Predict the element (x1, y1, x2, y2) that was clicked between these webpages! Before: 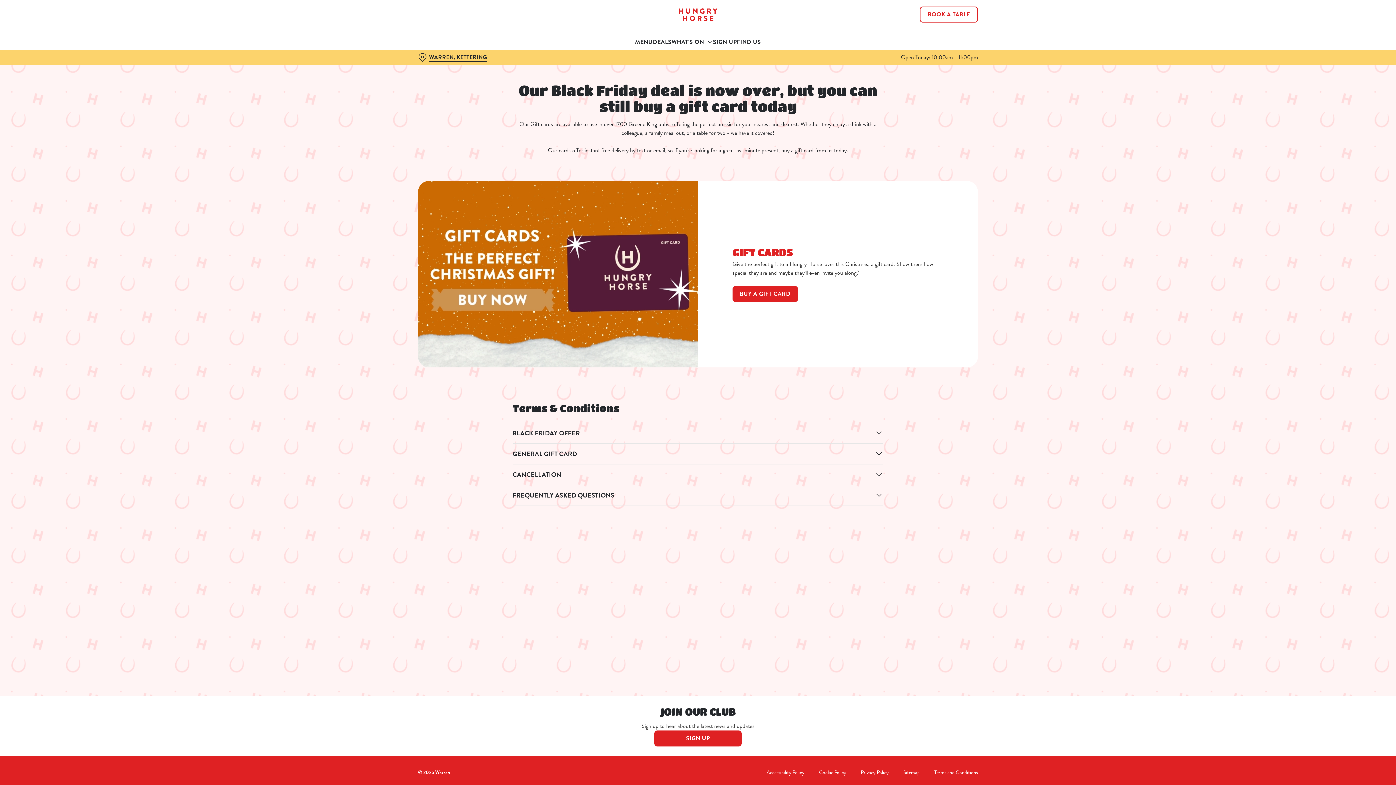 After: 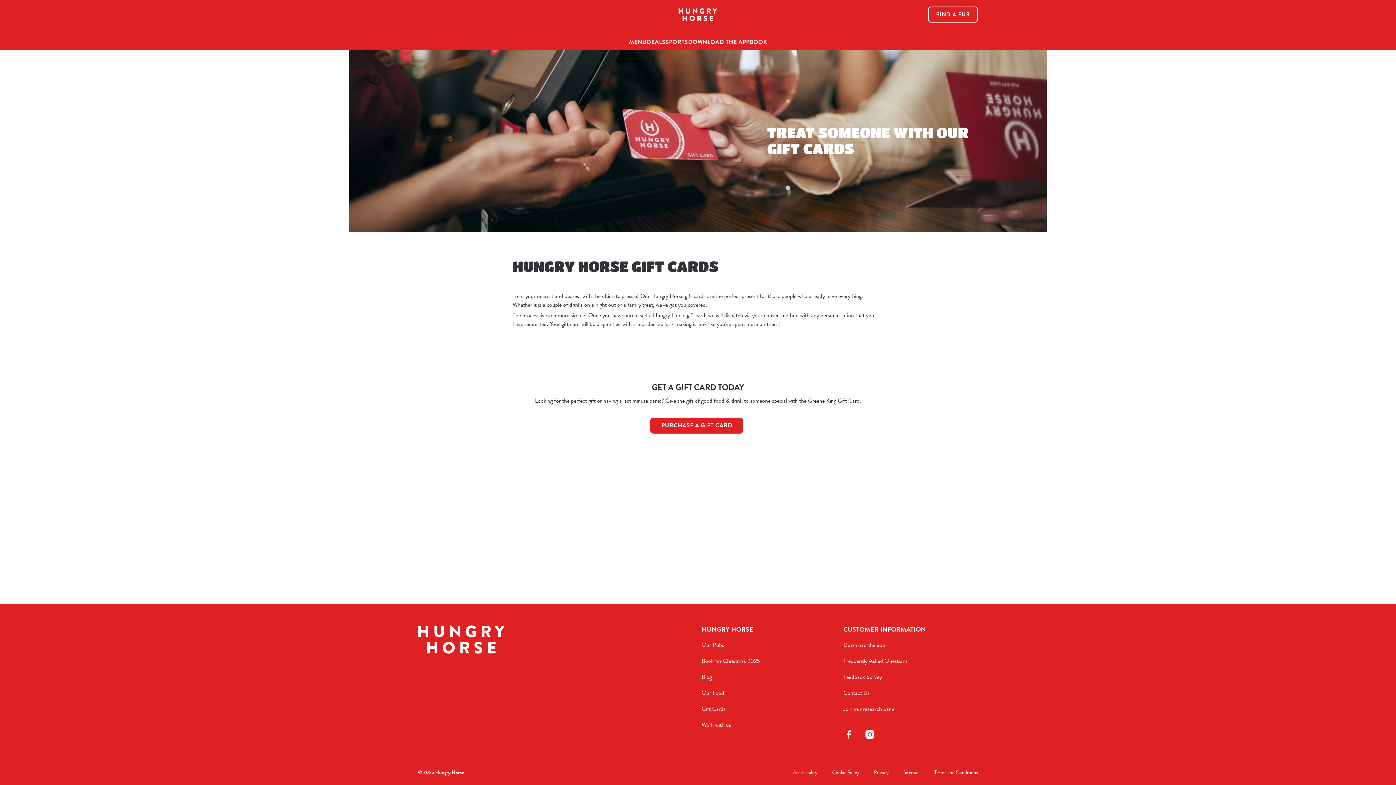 Action: bbox: (732, 286, 798, 302) label: BUY A GIFT CARD